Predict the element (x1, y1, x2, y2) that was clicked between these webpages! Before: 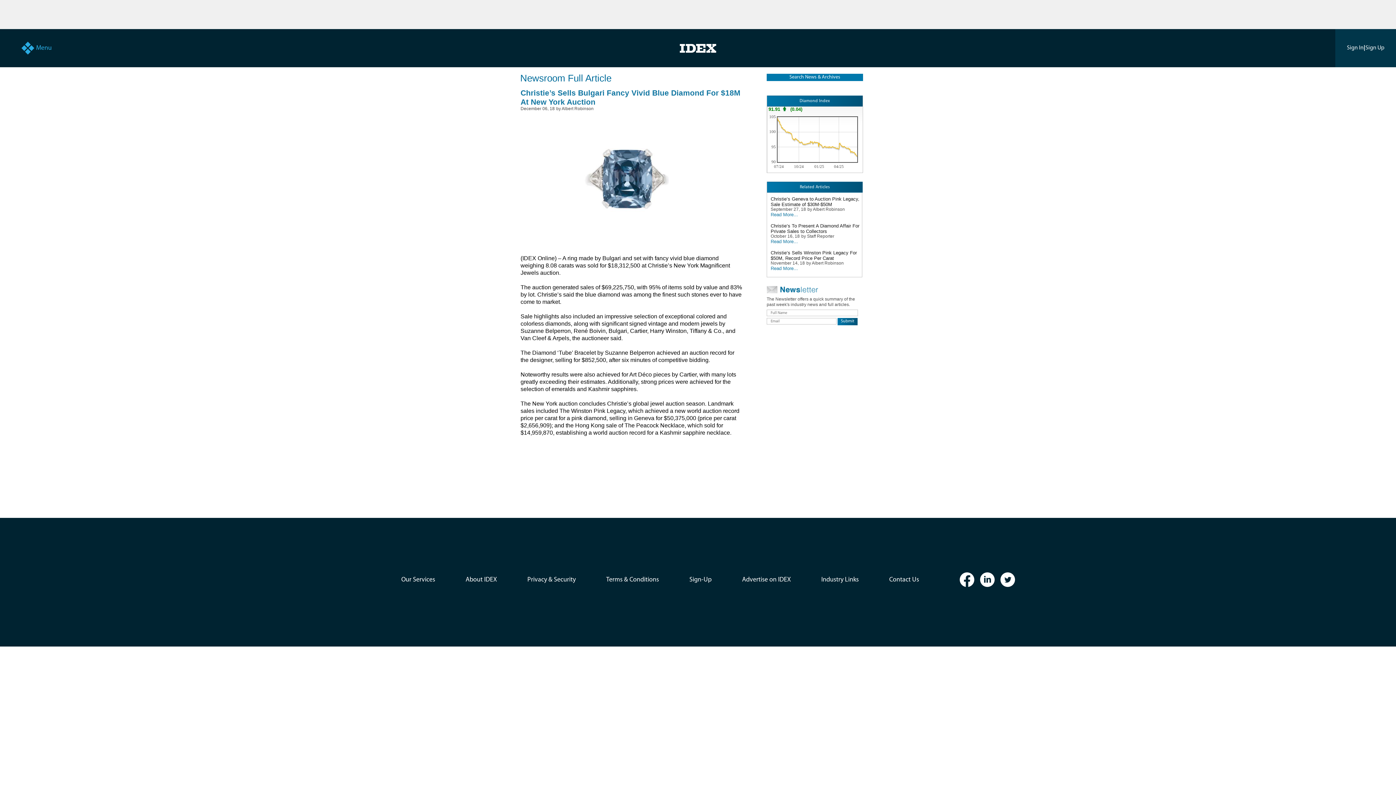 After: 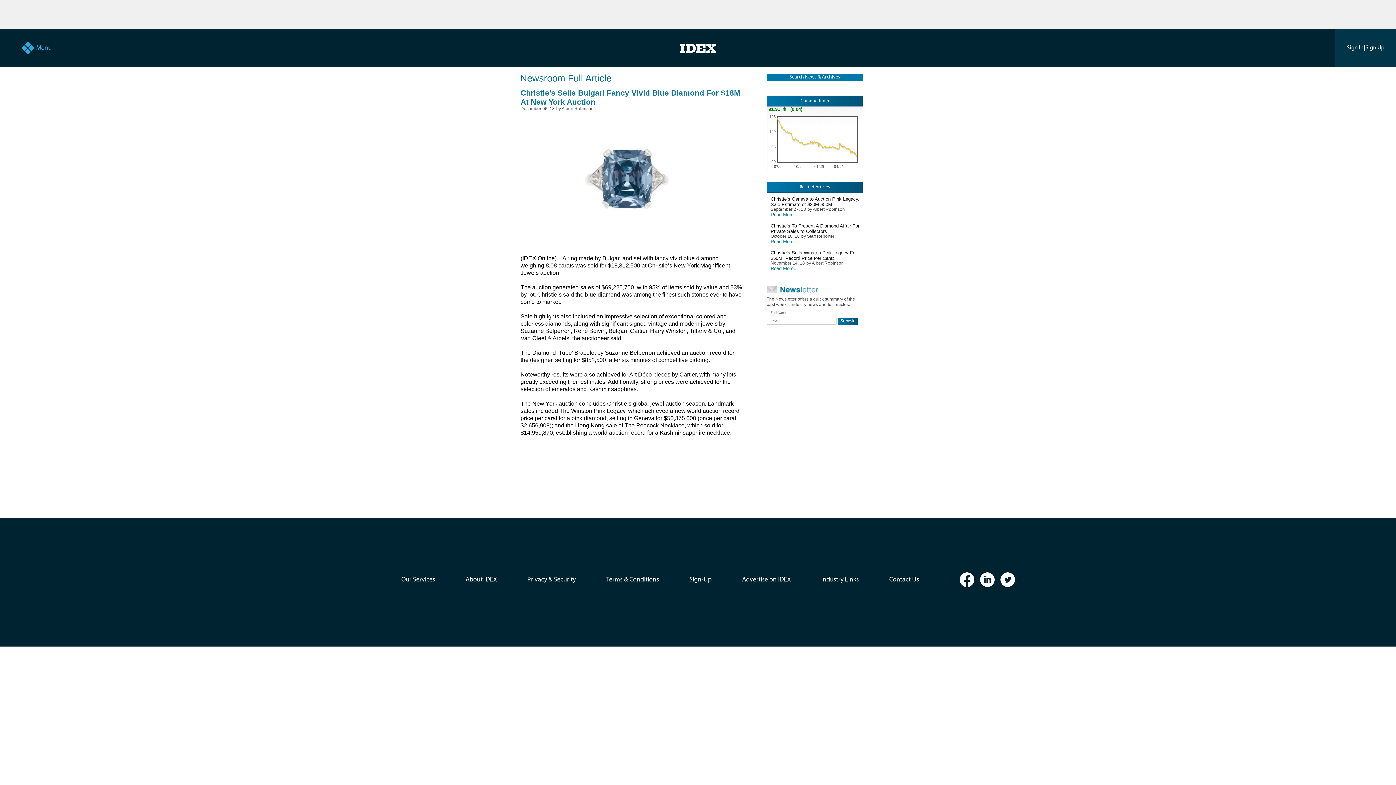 Action: bbox: (977, 572, 997, 587)